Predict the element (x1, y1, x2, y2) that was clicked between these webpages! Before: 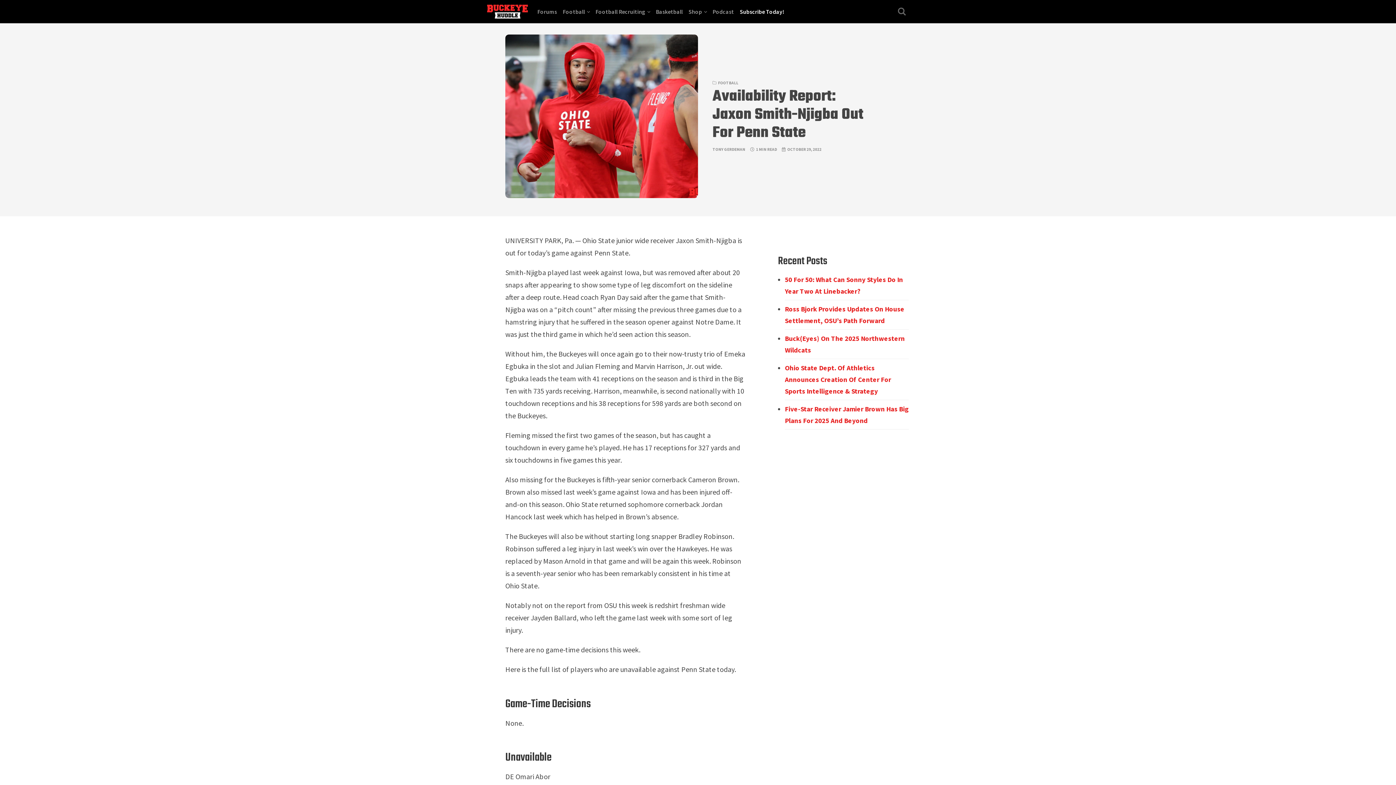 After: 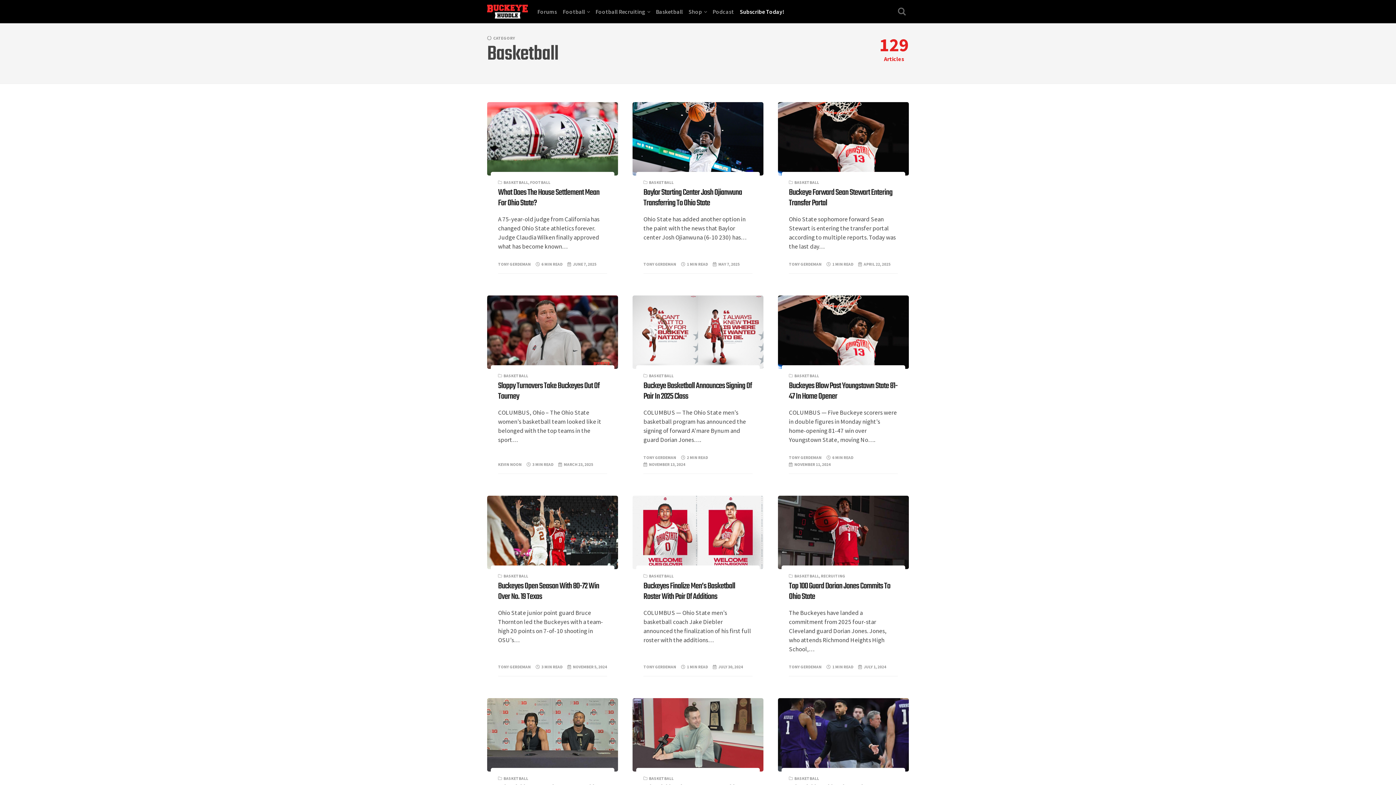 Action: bbox: (656, 0, 682, 23) label: Basketball